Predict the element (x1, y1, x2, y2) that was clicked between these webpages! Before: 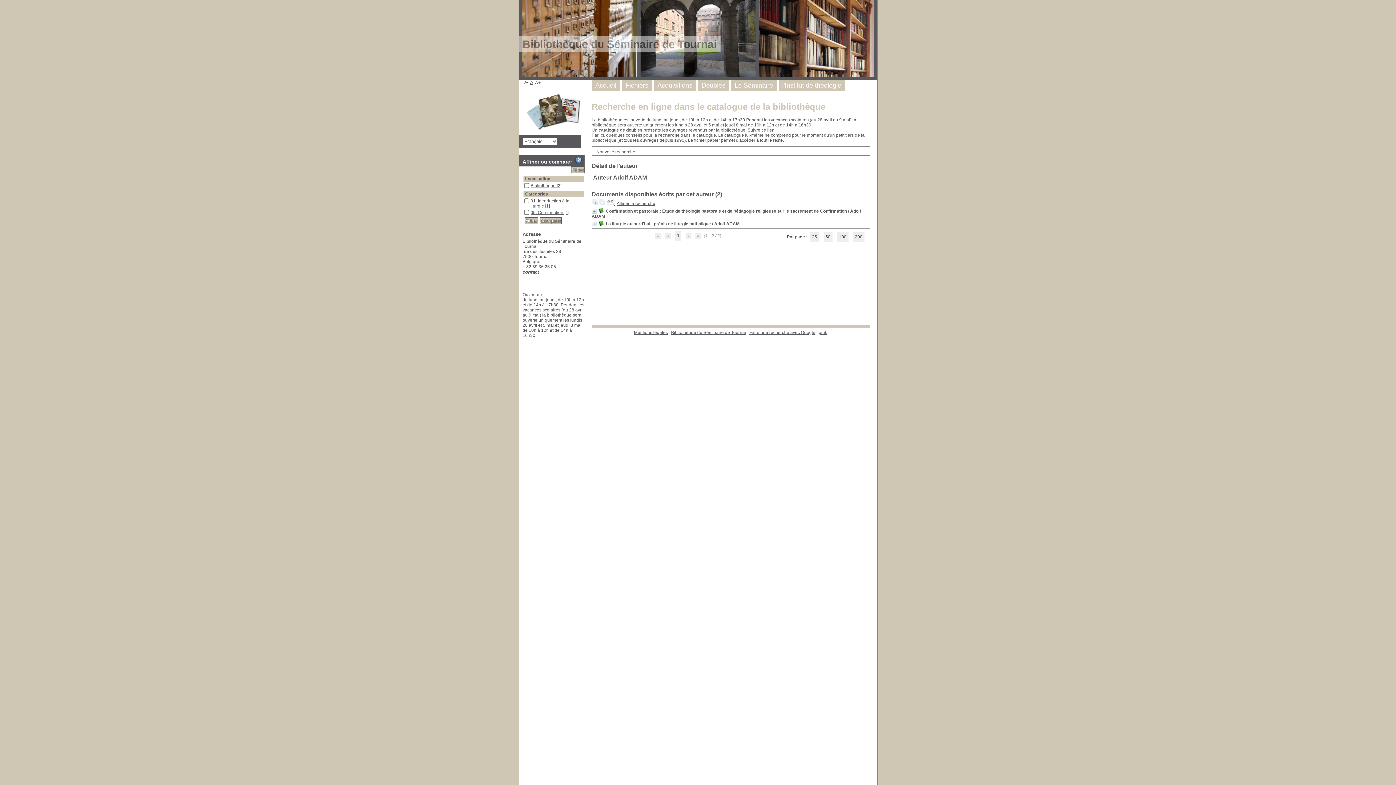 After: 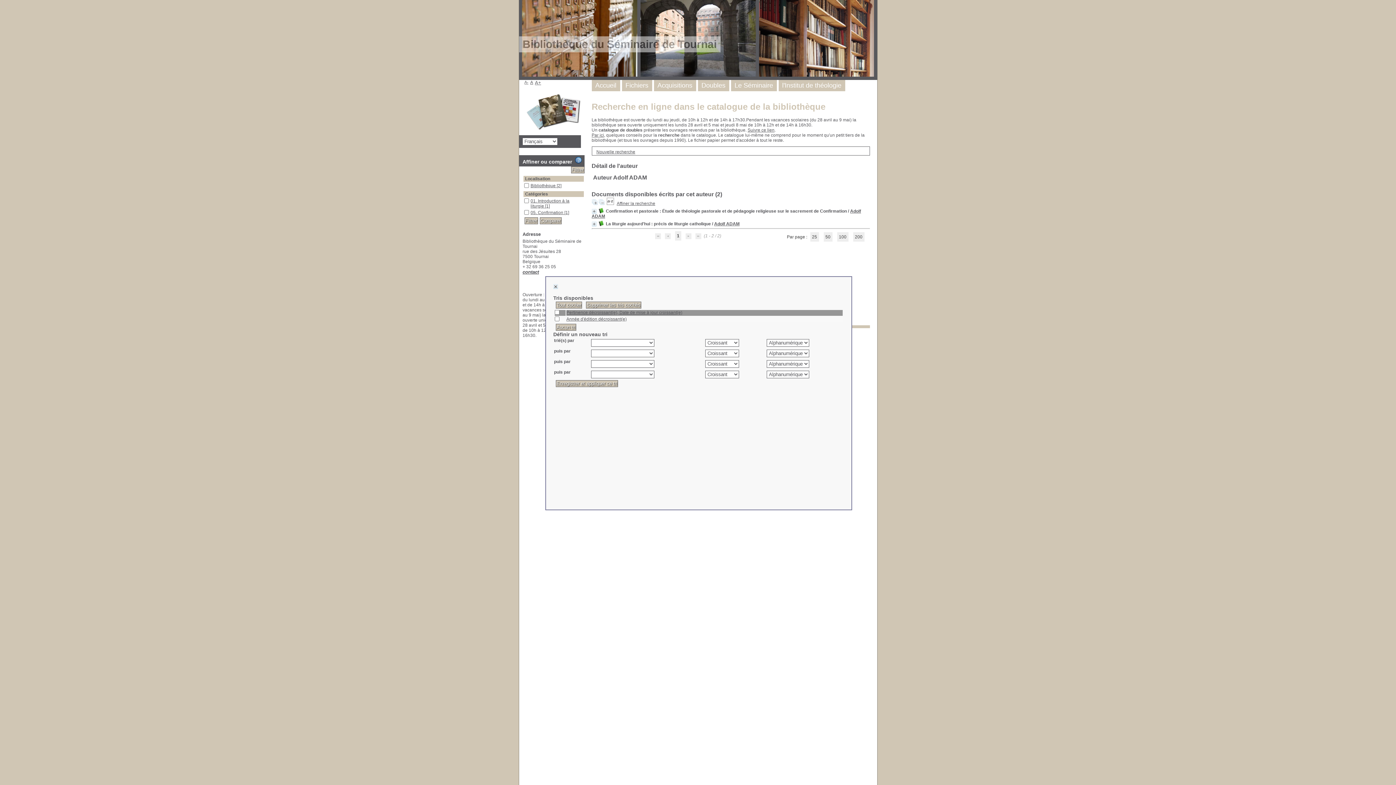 Action: label:   bbox: (606, 201, 615, 206)